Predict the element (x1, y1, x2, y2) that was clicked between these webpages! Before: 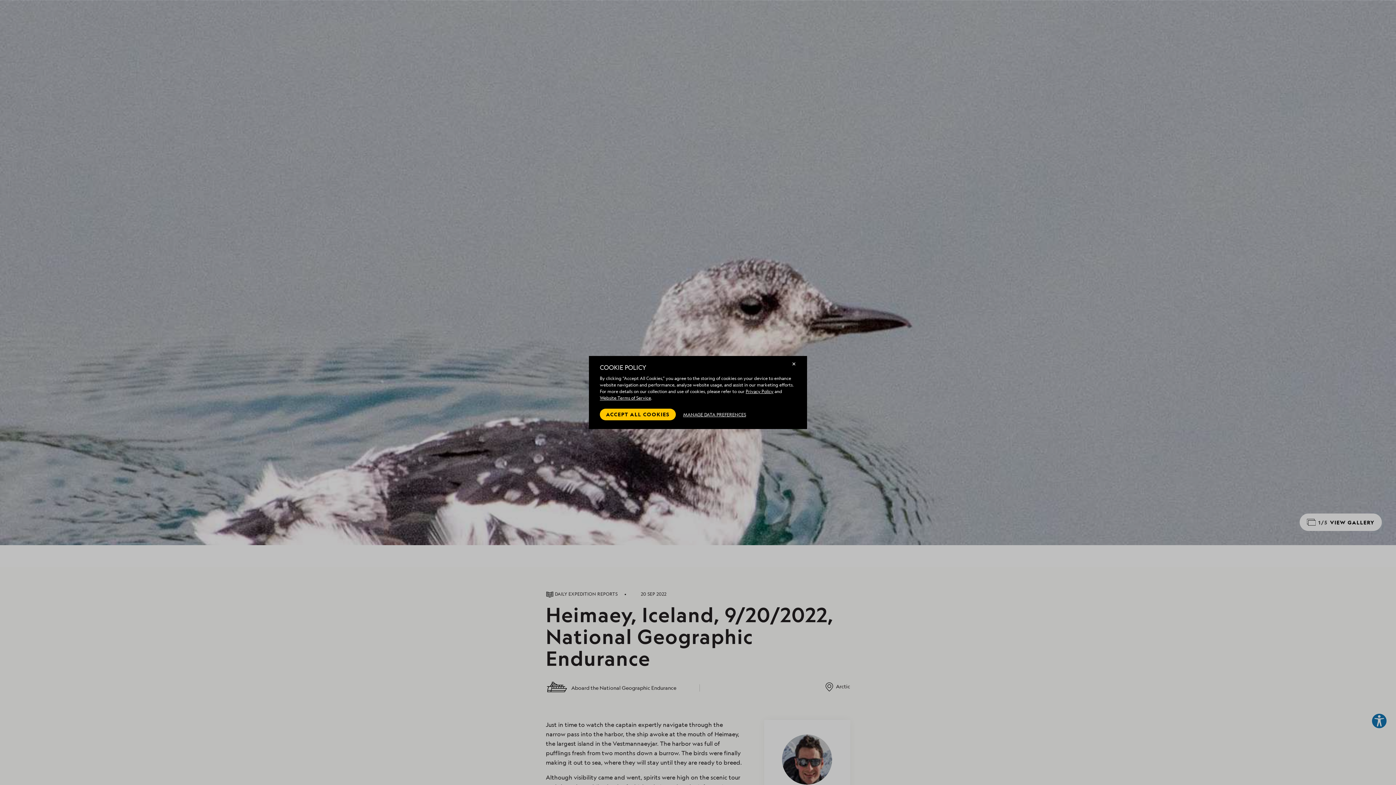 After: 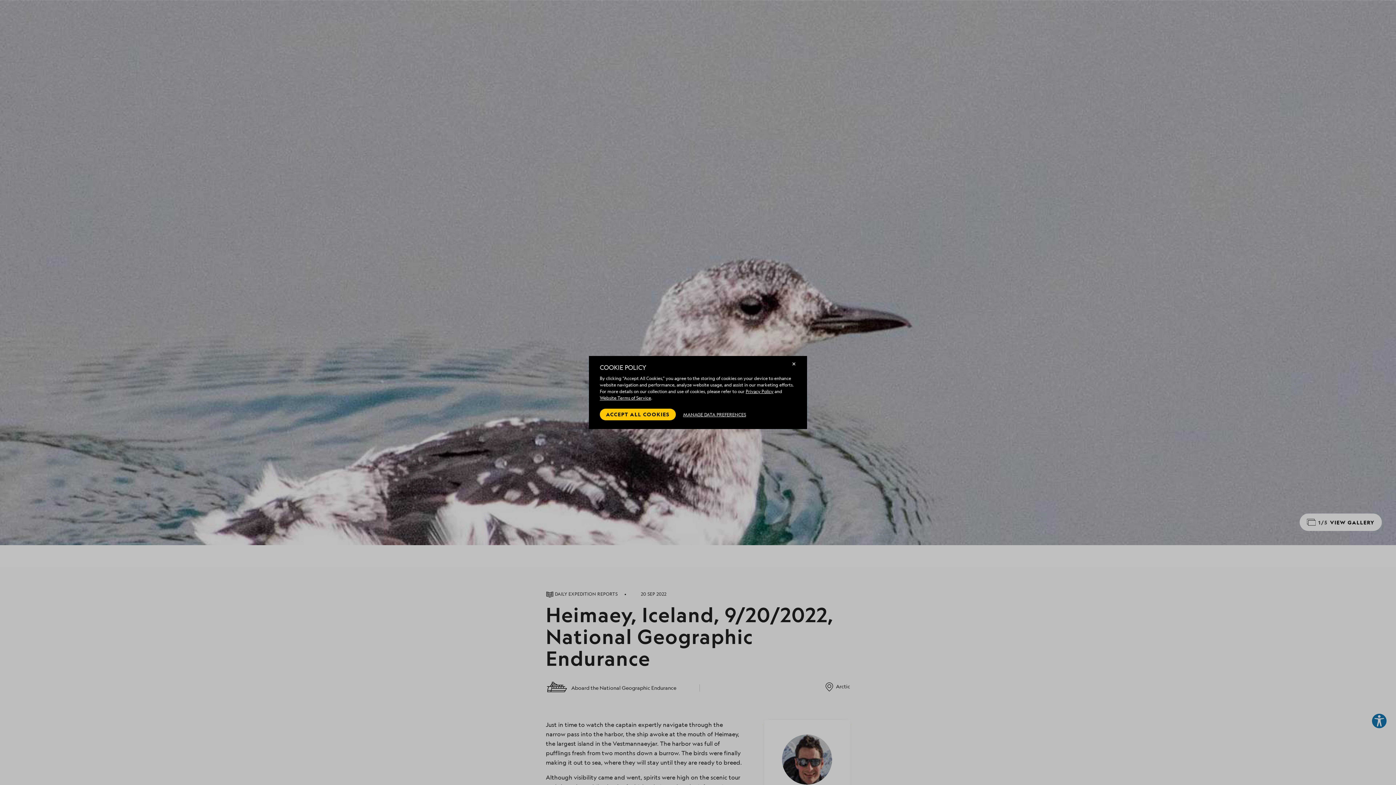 Action: label: Website Terms of Service bbox: (600, 395, 651, 401)